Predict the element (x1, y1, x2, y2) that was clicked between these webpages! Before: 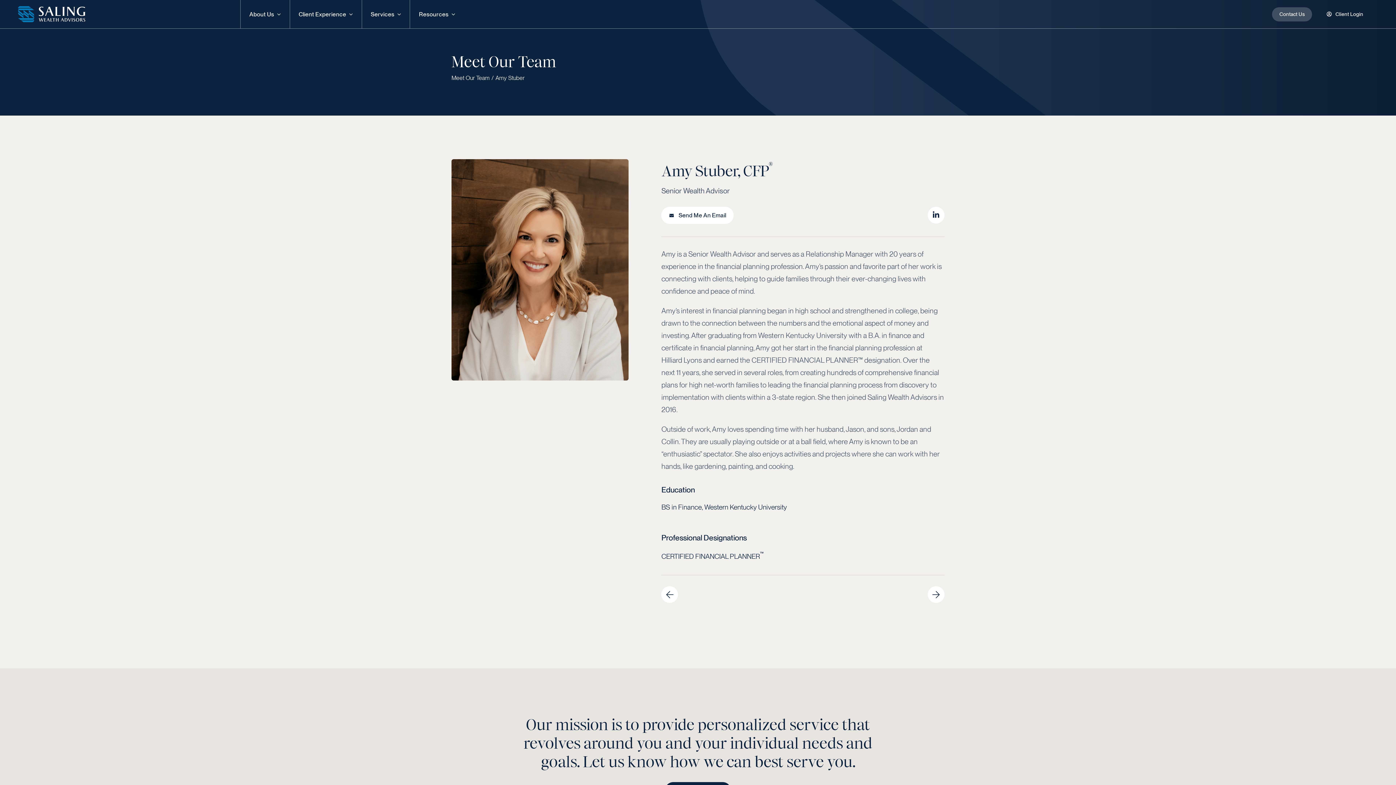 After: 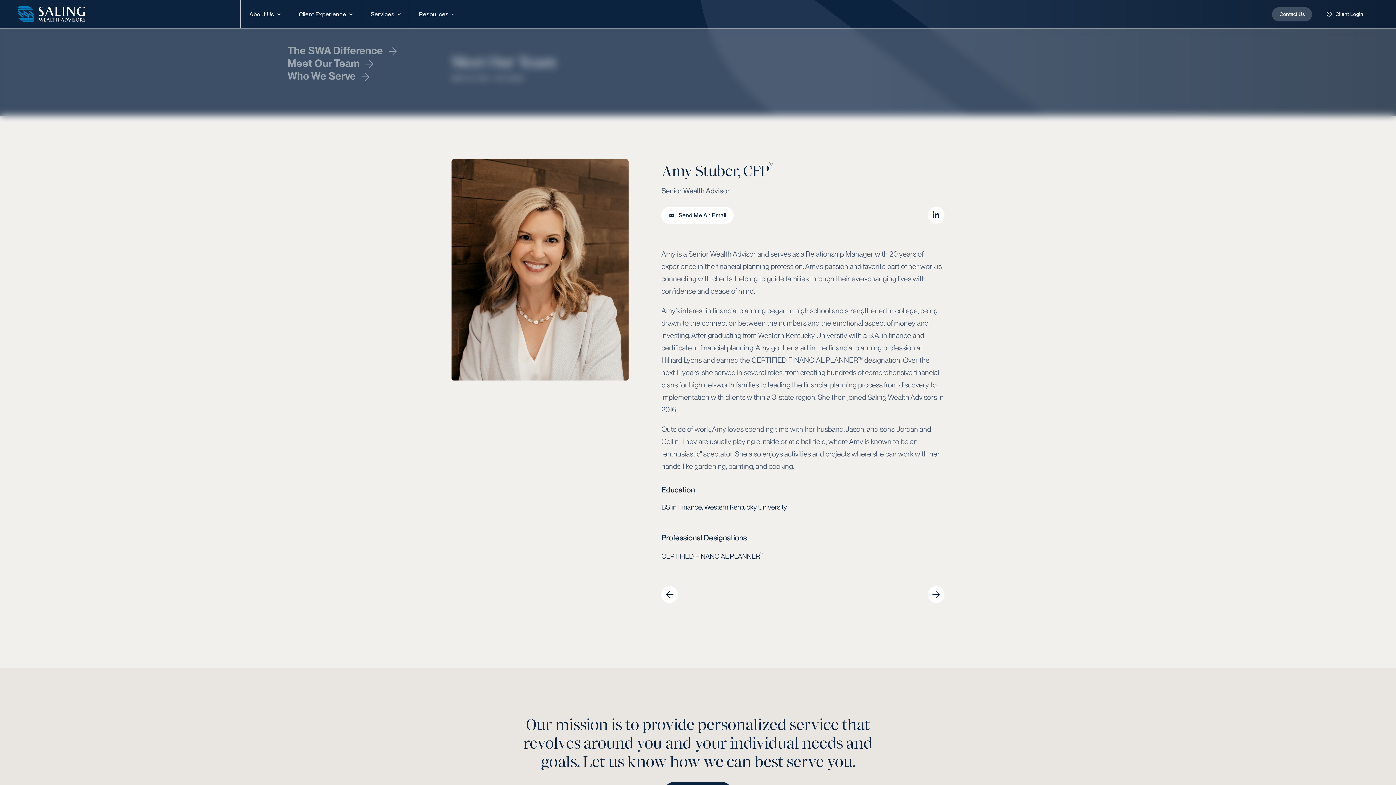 Action: bbox: (240, 0, 289, 28) label: About Us